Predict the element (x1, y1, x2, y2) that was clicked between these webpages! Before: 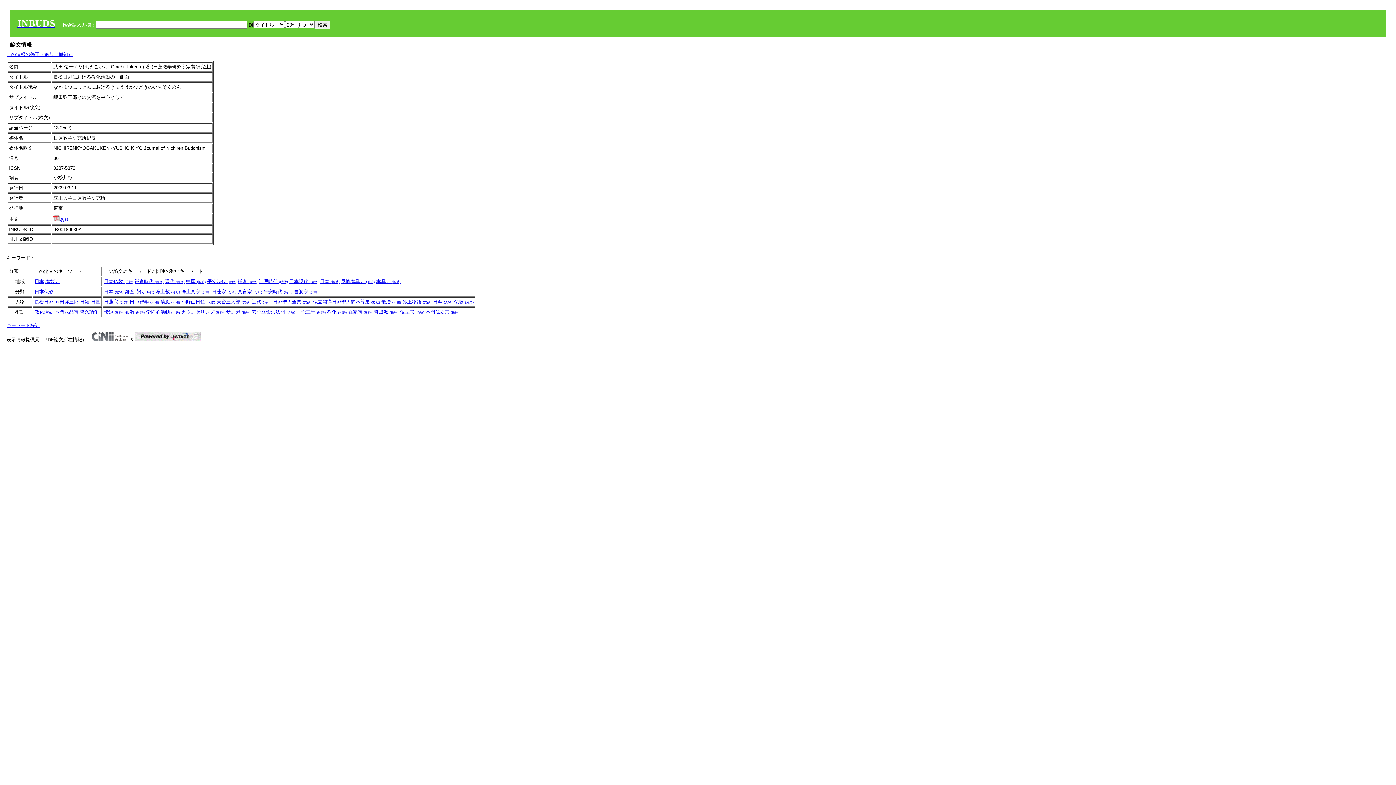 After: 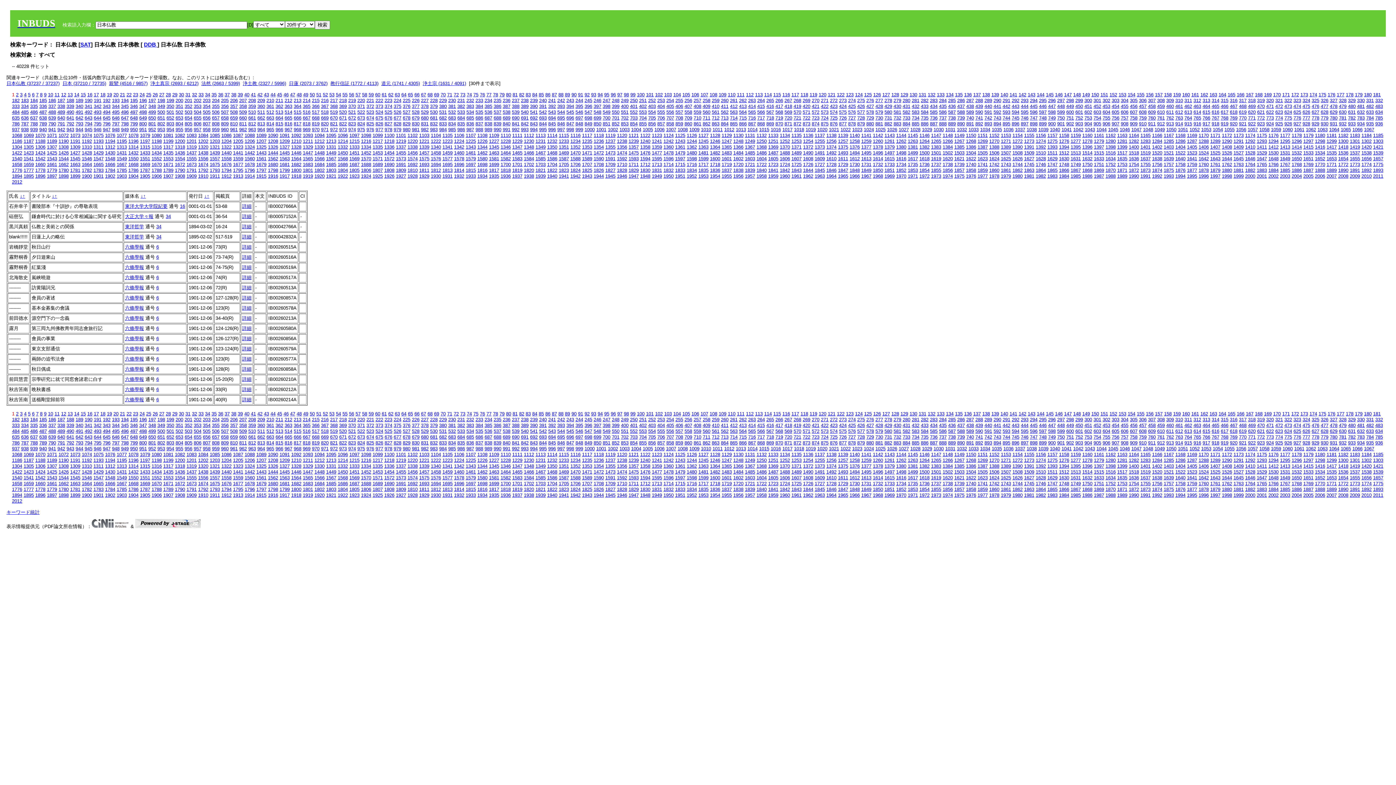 Action: bbox: (34, 289, 53, 294) label: 日本仏教